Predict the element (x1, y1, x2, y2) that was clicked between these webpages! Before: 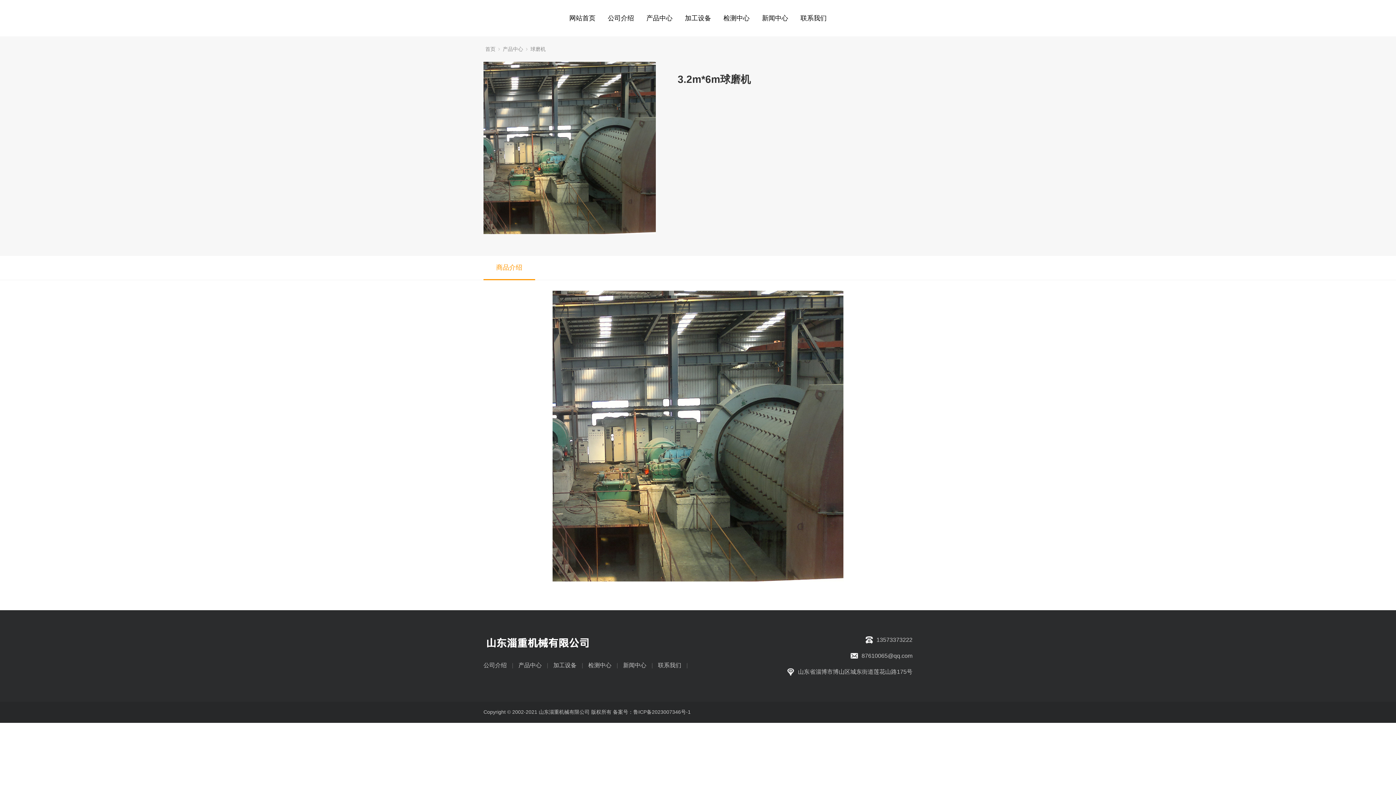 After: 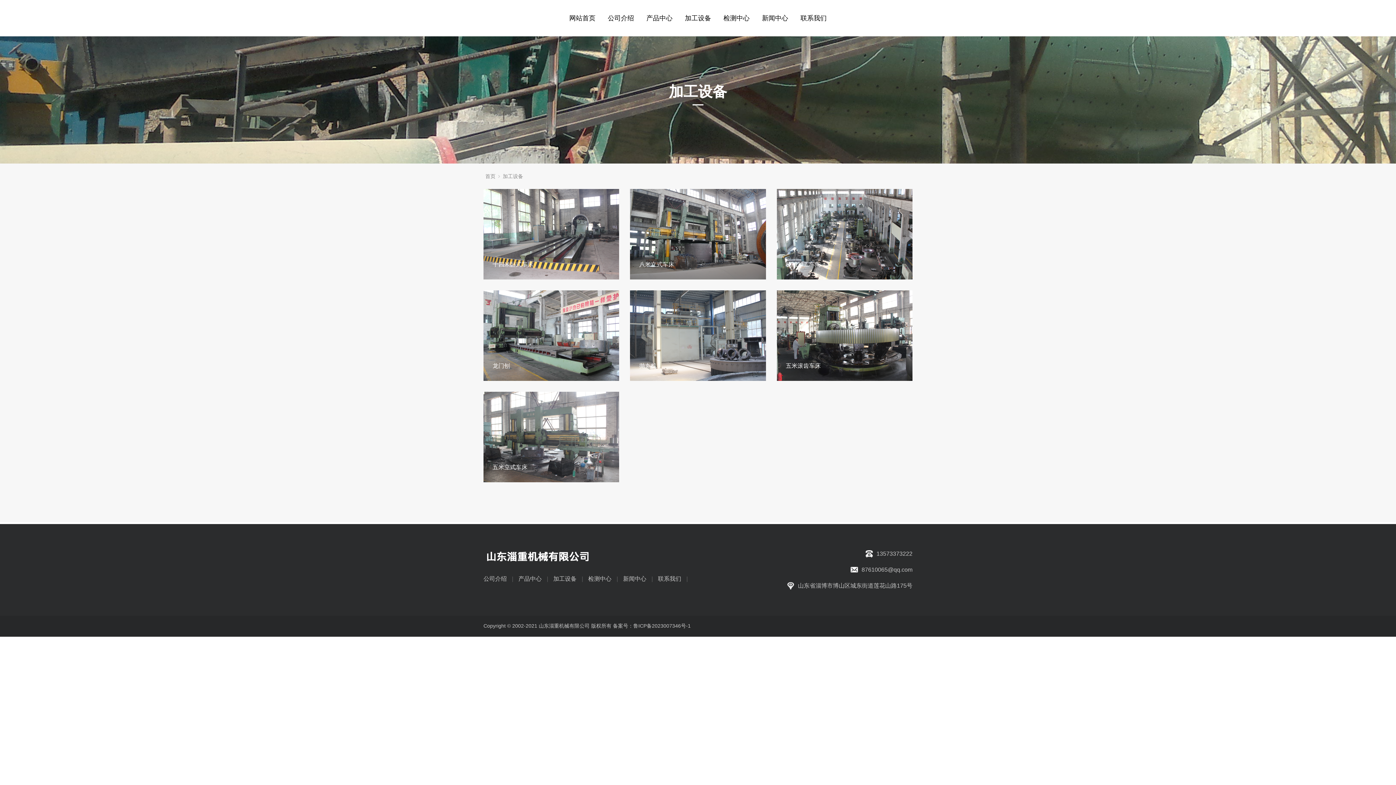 Action: bbox: (553, 662, 578, 668) label: 加工设备 